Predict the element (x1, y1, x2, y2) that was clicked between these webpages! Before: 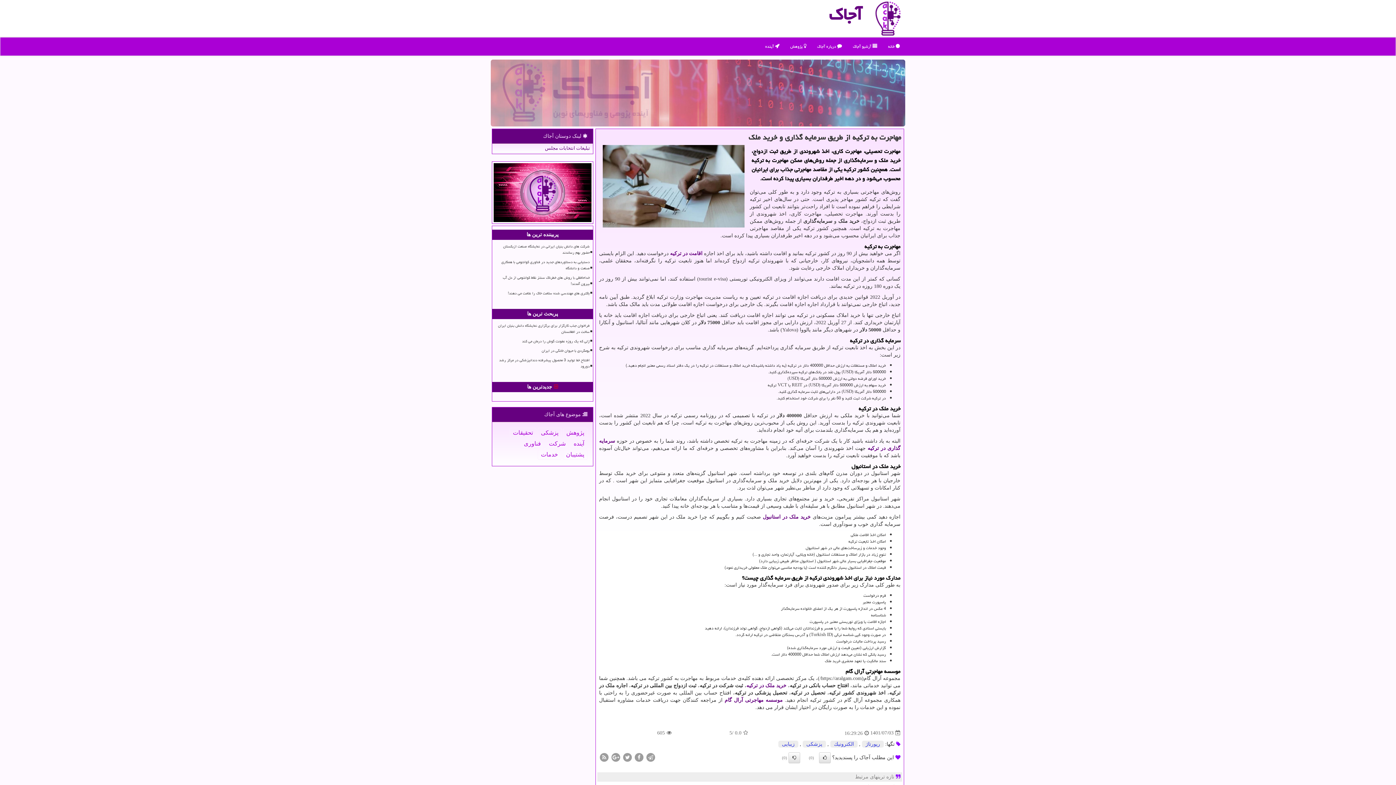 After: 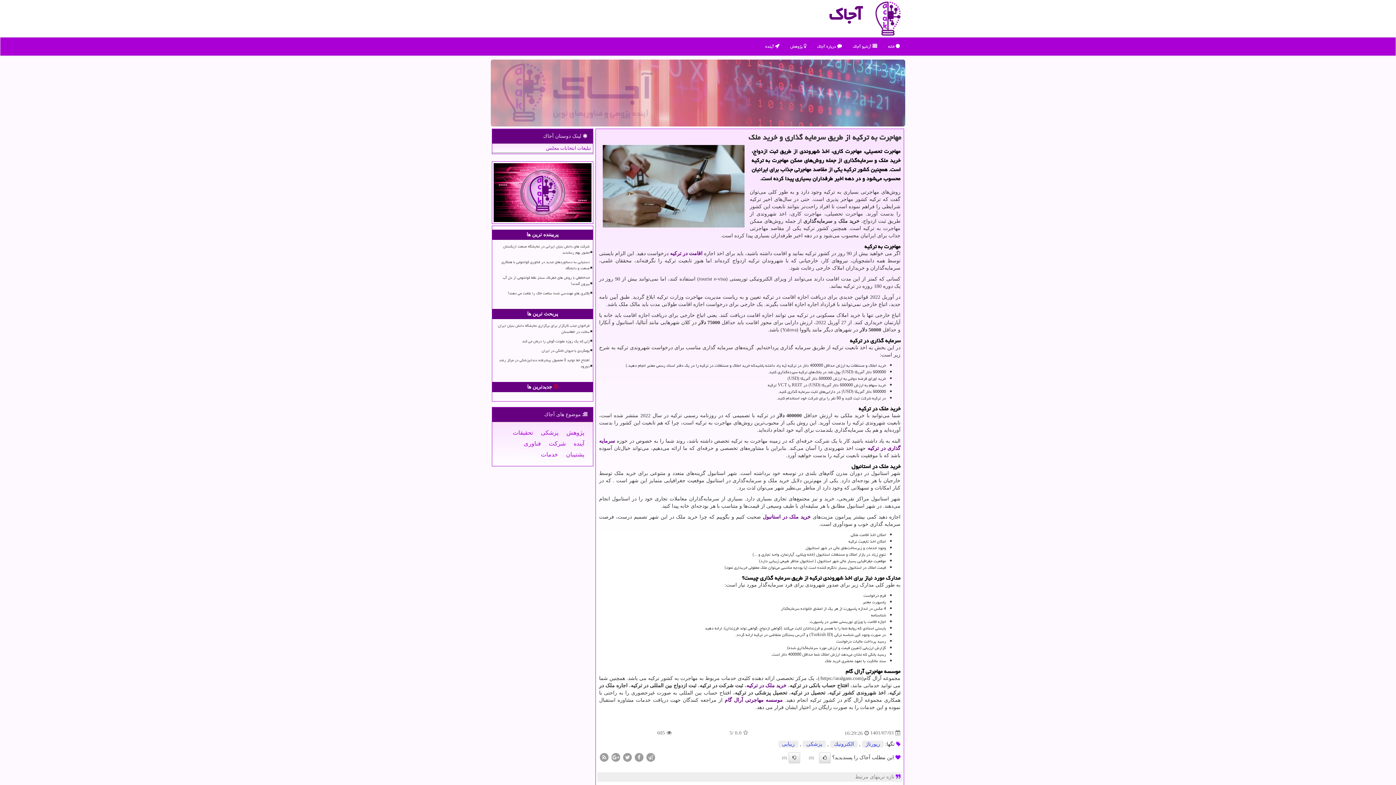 Action: label: تبلیغات انتخابات مجلس bbox: (492, 144, 593, 153)